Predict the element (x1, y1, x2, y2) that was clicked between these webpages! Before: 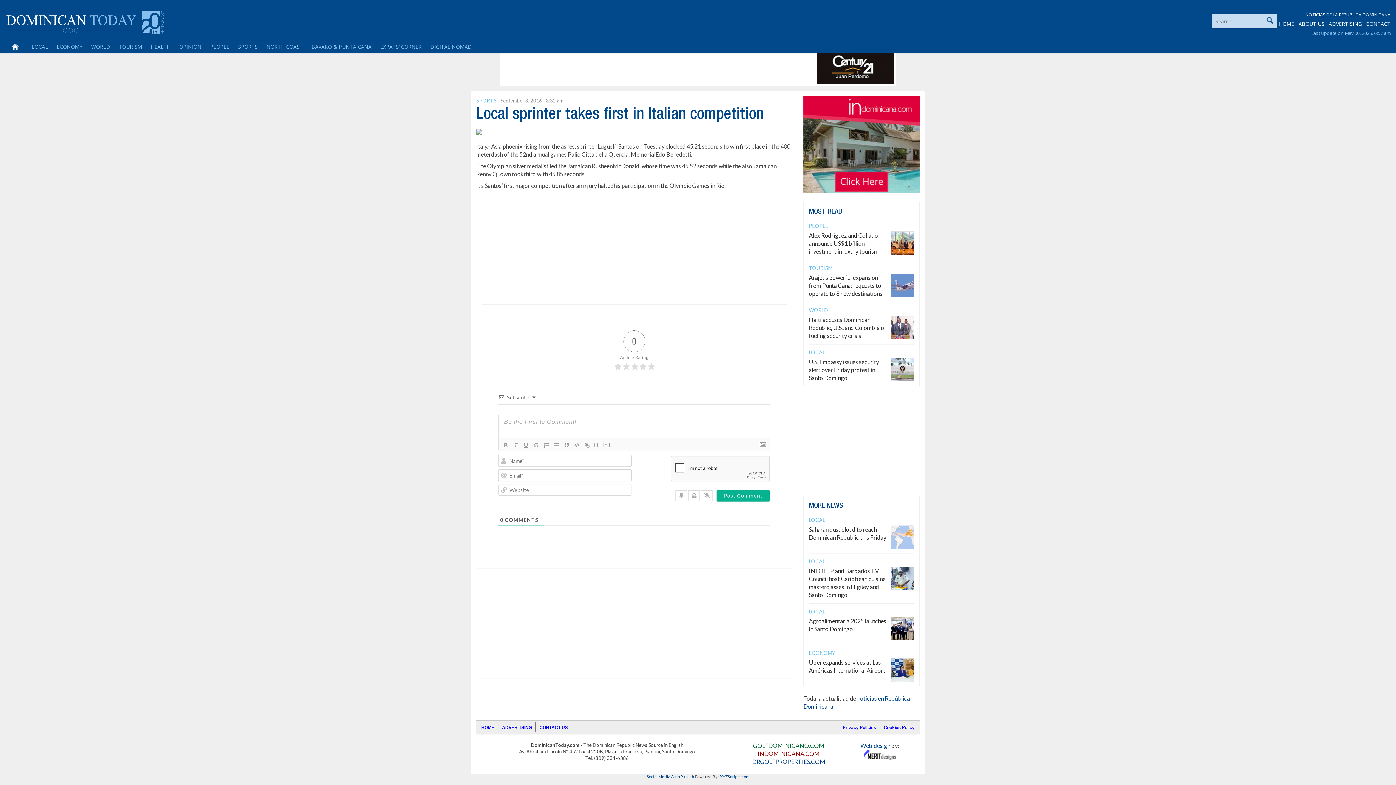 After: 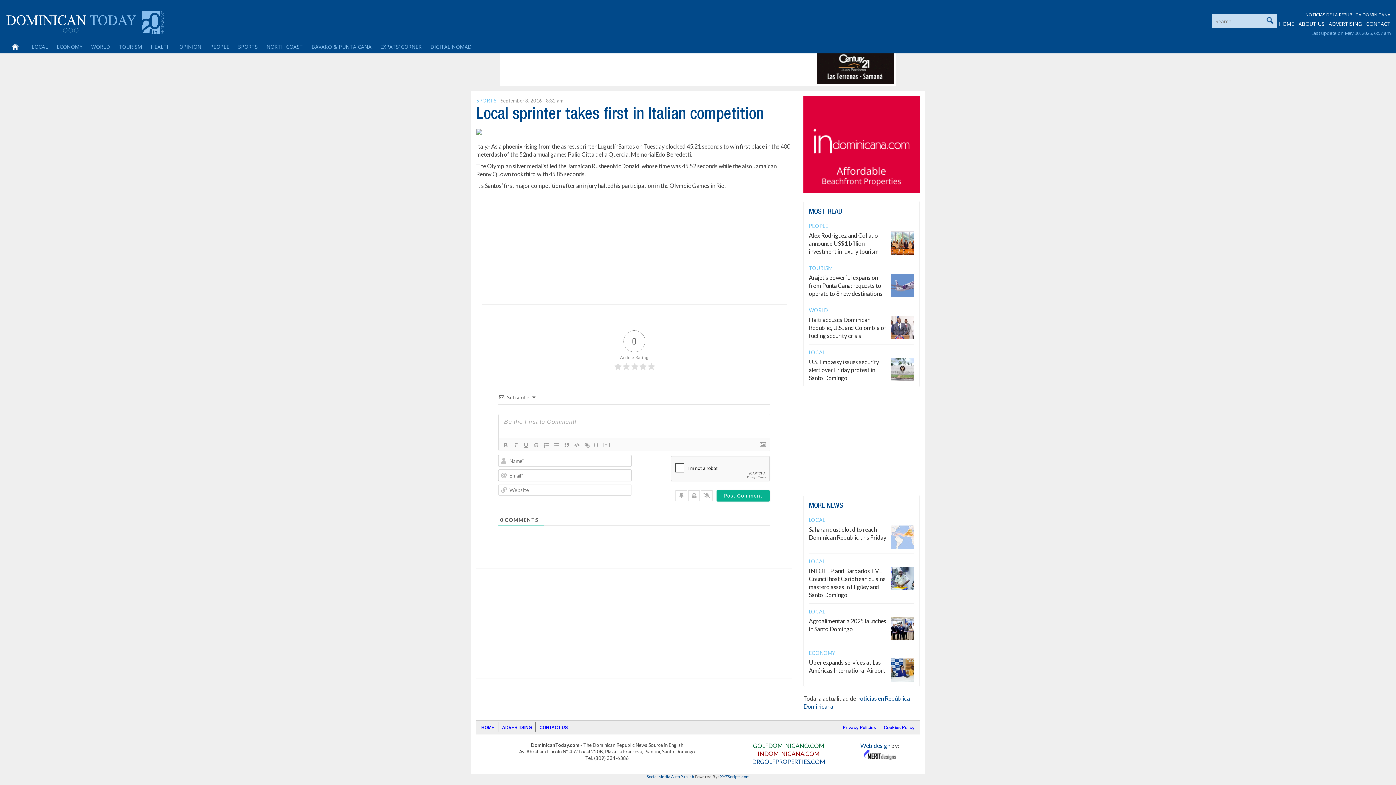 Action: bbox: (803, 140, 920, 147)